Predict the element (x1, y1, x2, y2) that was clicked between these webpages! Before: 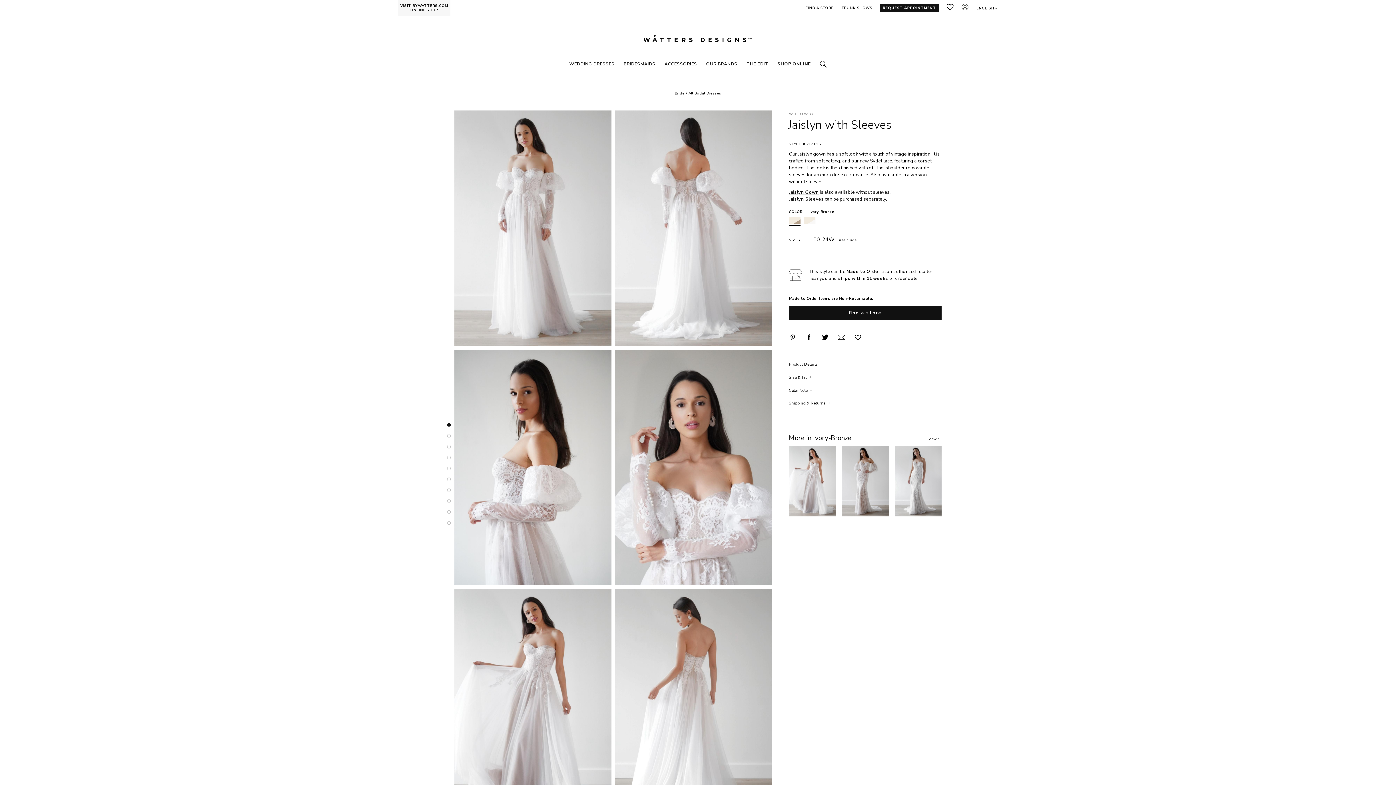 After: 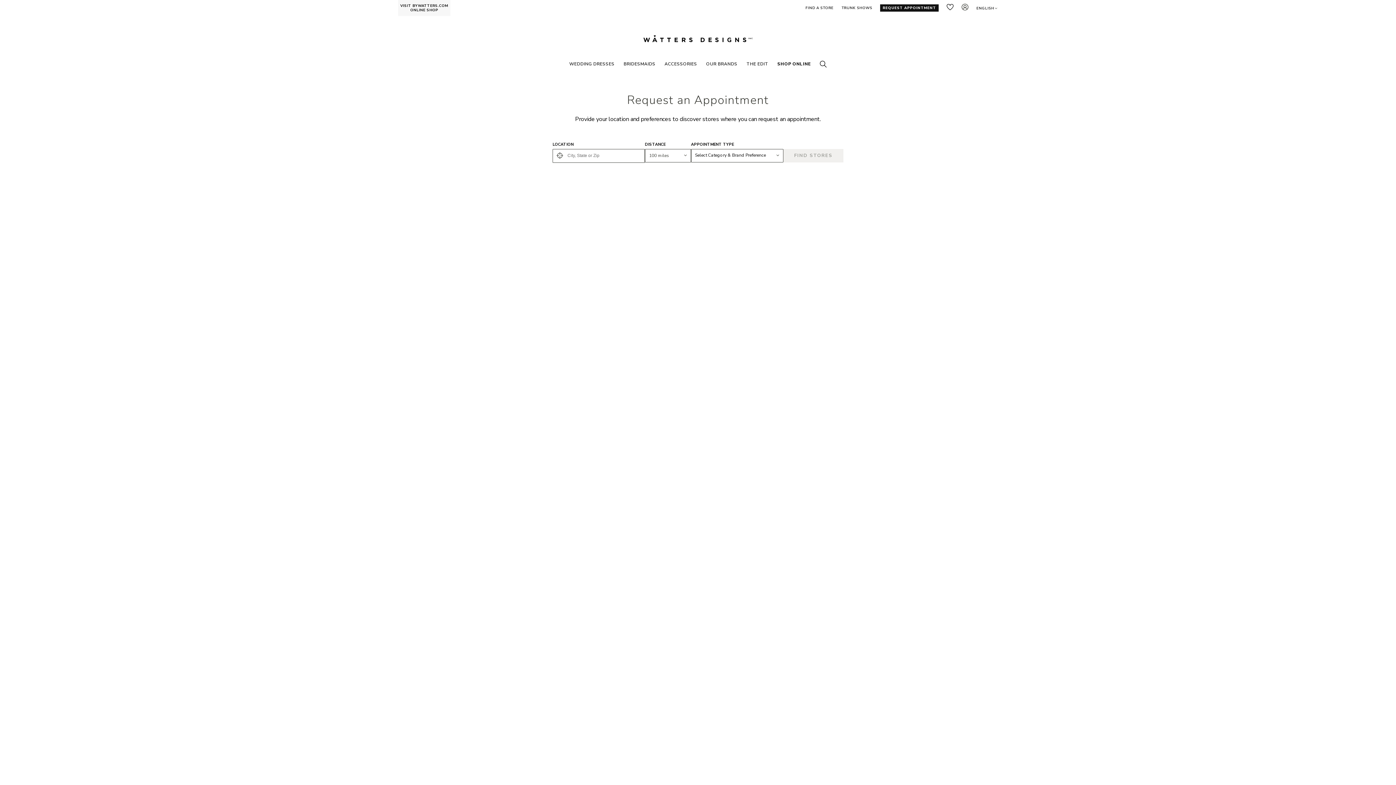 Action: bbox: (880, 4, 938, 11) label: REQUEST APPOINTMENT